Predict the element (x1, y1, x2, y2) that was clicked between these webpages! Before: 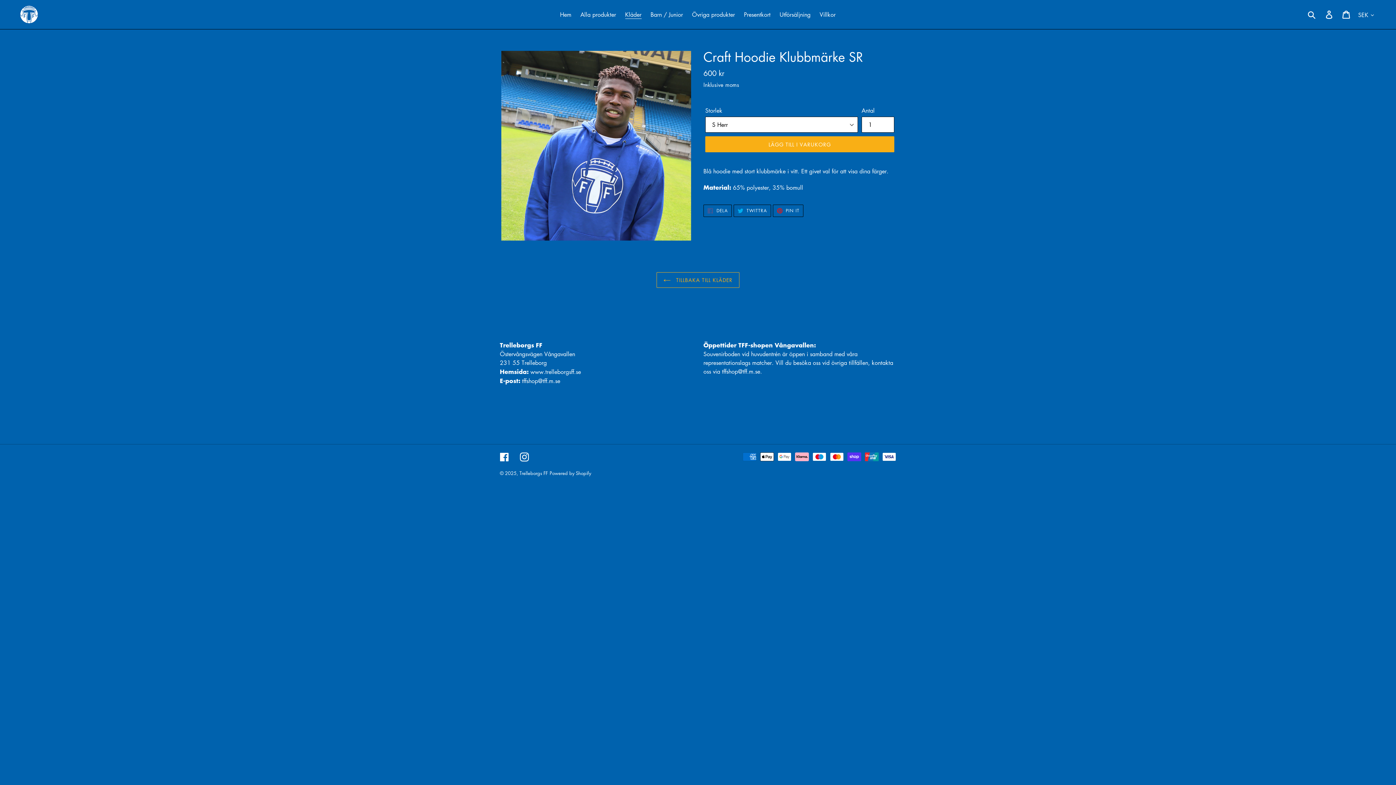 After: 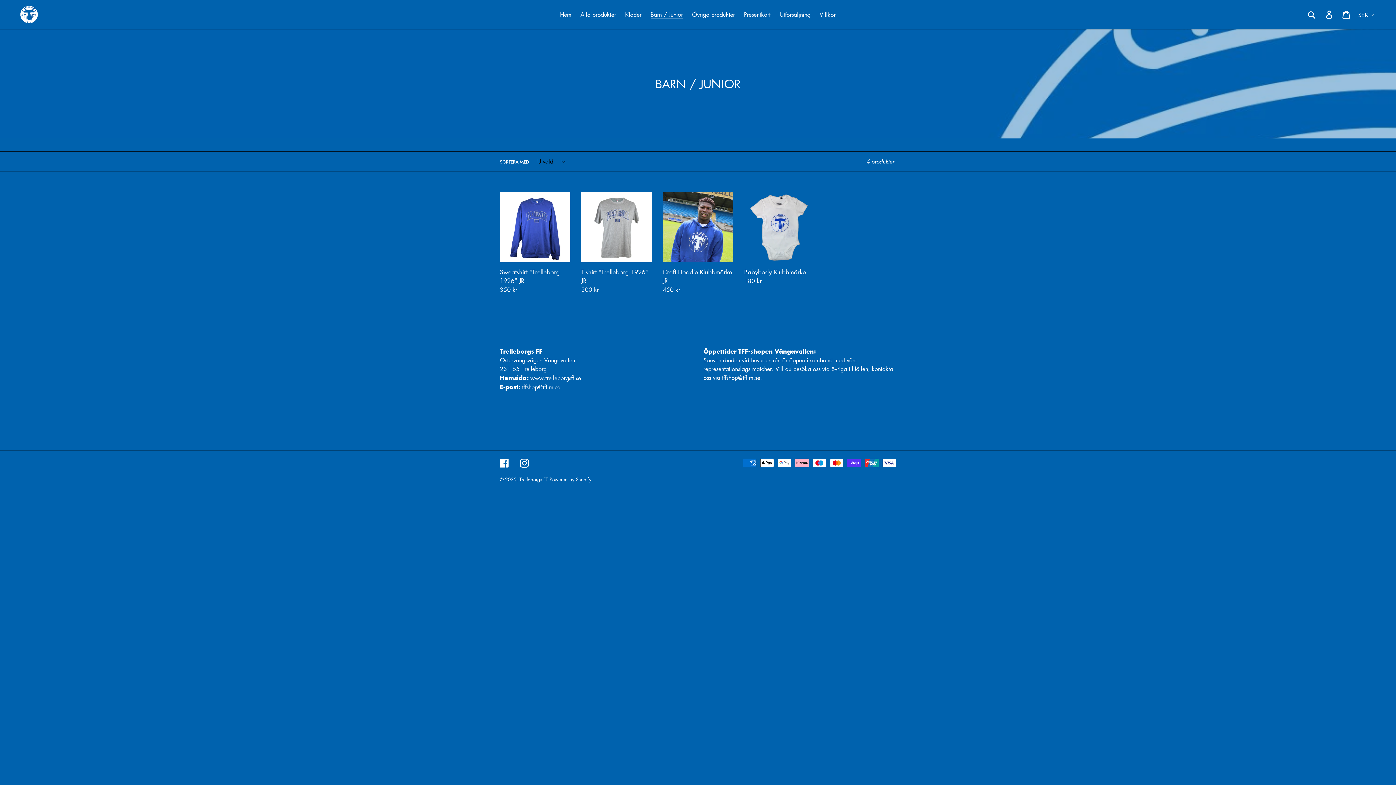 Action: bbox: (647, 9, 686, 20) label: Barn / Junior